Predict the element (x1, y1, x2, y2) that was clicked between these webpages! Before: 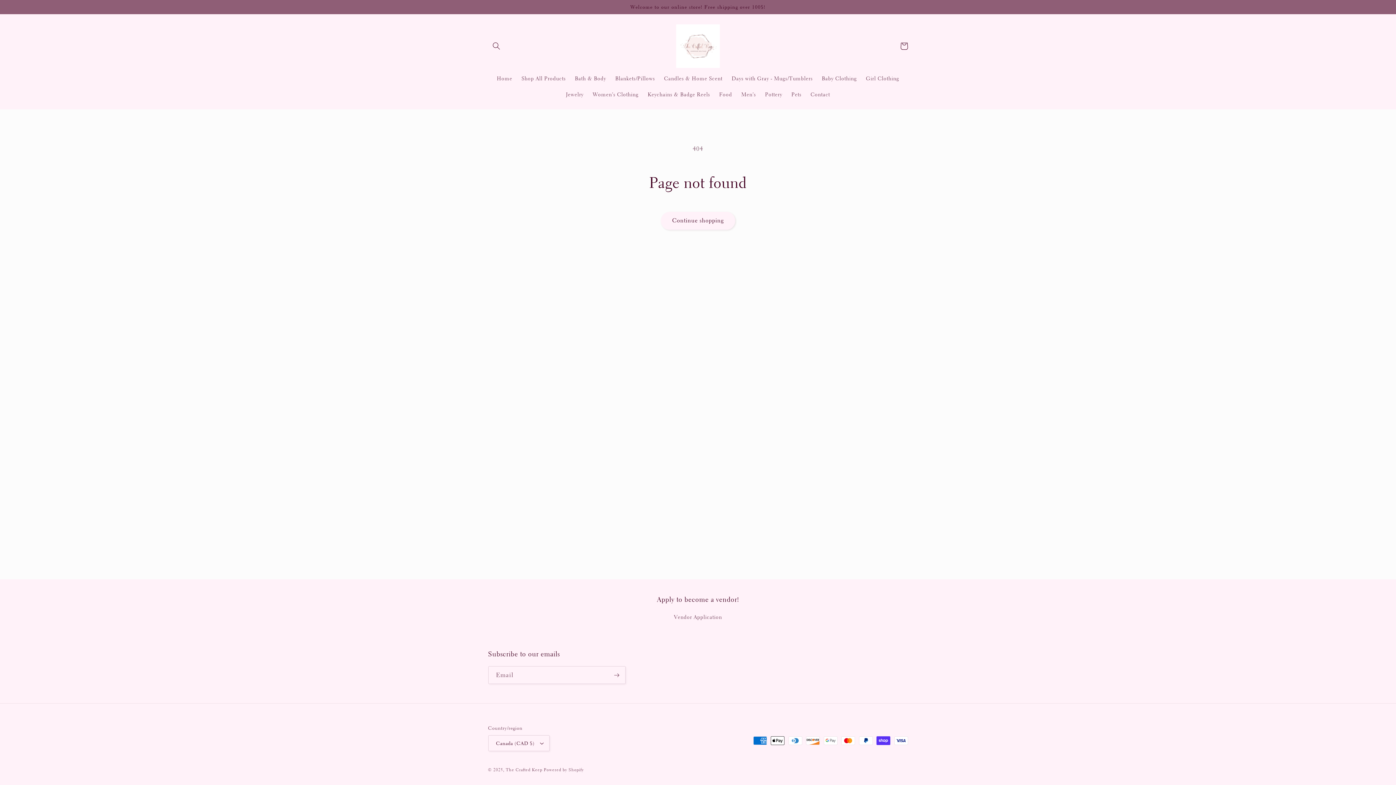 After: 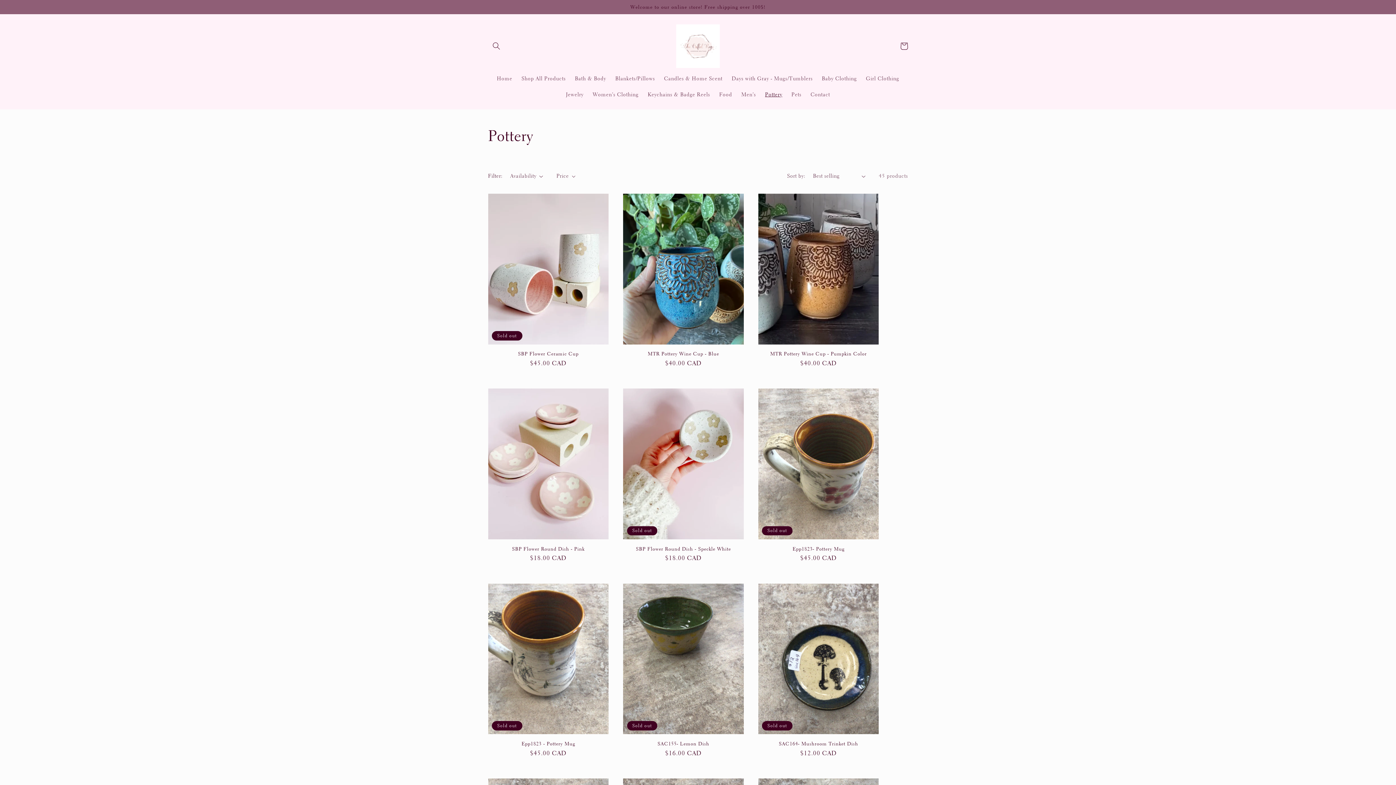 Action: bbox: (760, 86, 787, 102) label: Pottery